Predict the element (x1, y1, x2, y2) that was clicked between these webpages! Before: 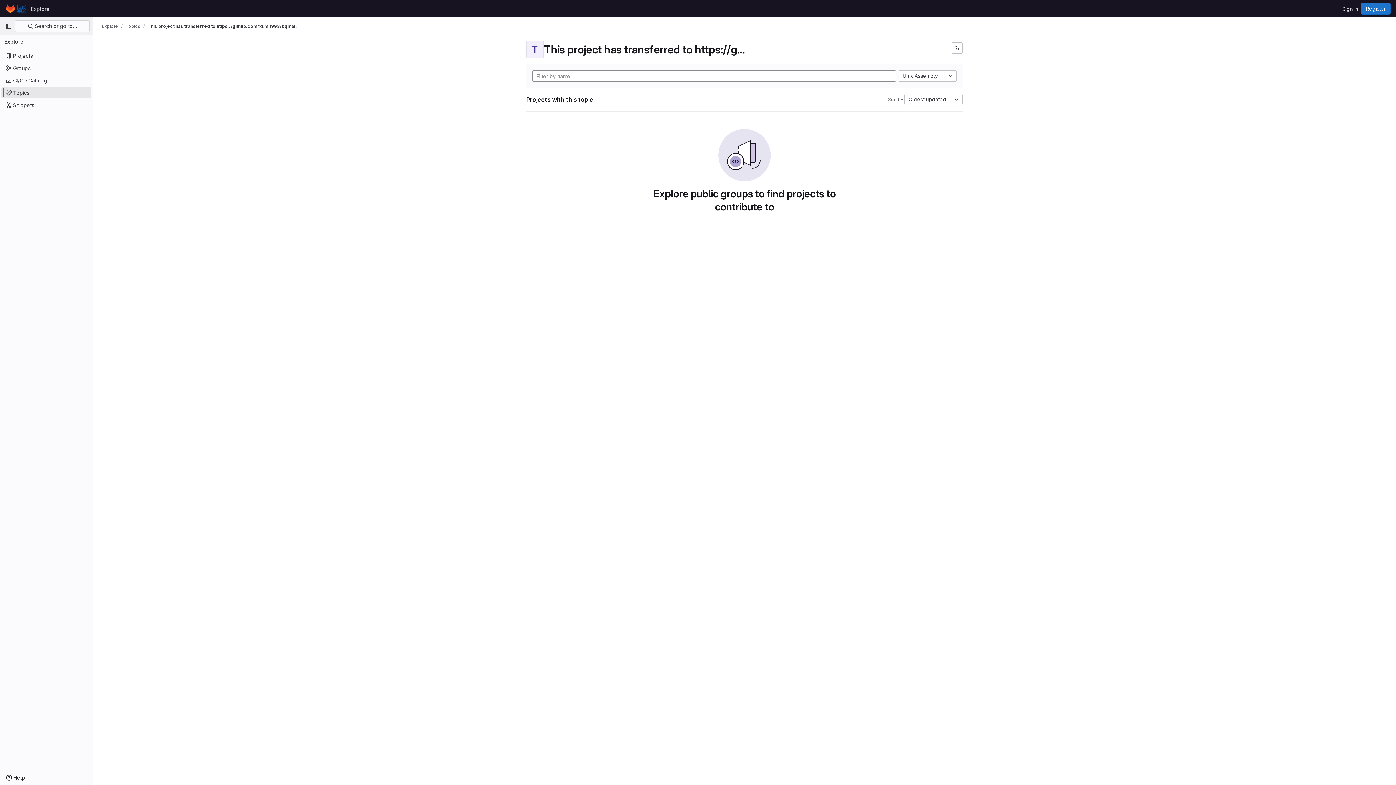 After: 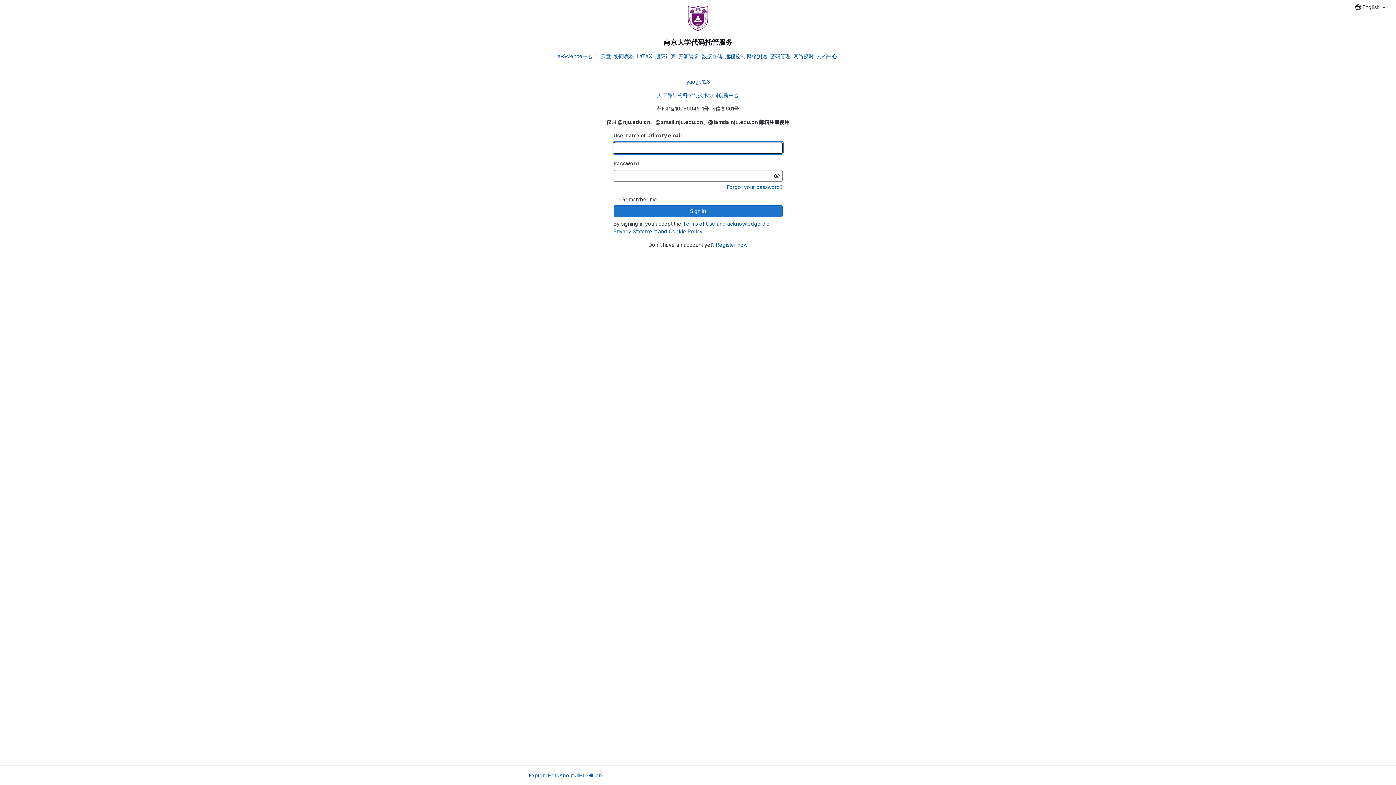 Action: label: Sign in bbox: (1339, 2, 1361, 14)